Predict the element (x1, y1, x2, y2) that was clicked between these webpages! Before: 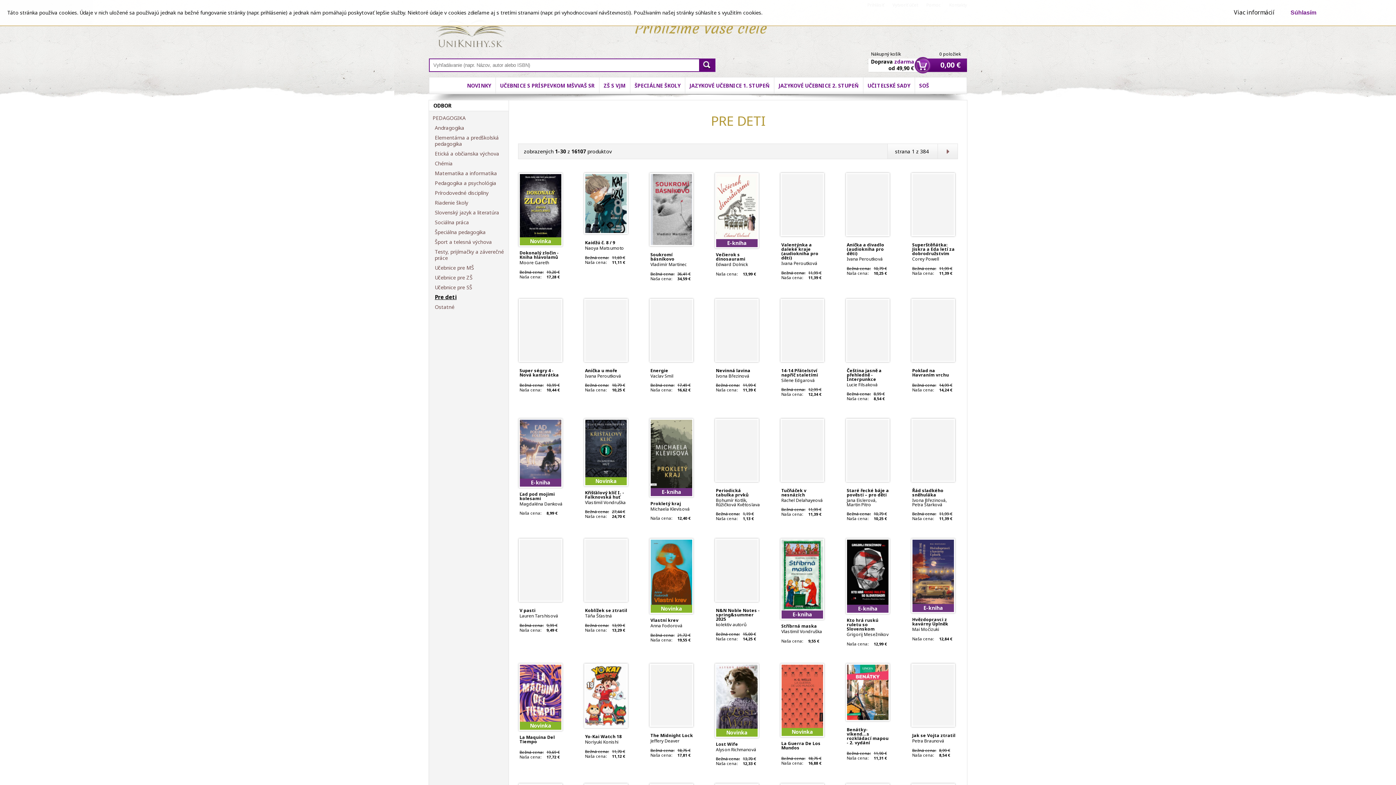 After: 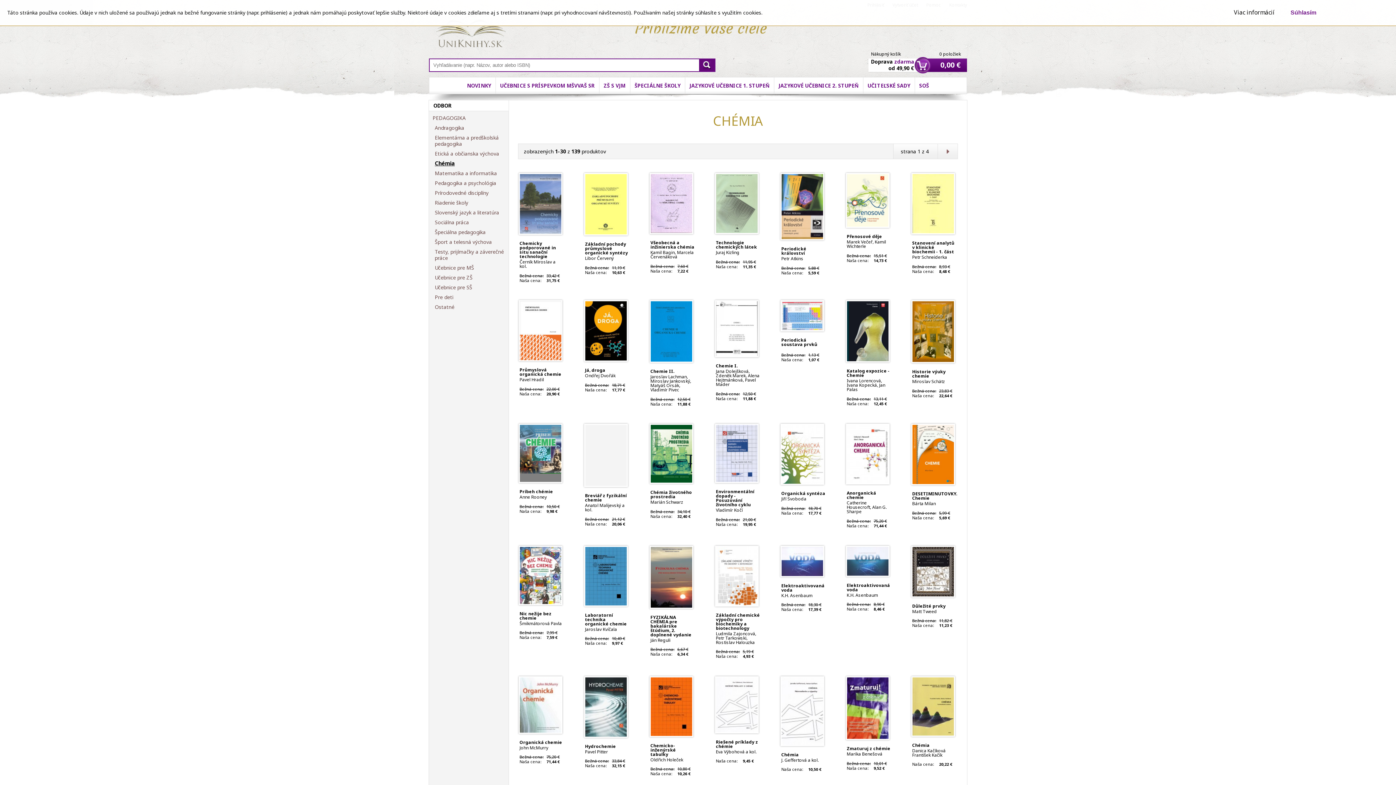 Action: label: Chémia bbox: (429, 160, 508, 166)